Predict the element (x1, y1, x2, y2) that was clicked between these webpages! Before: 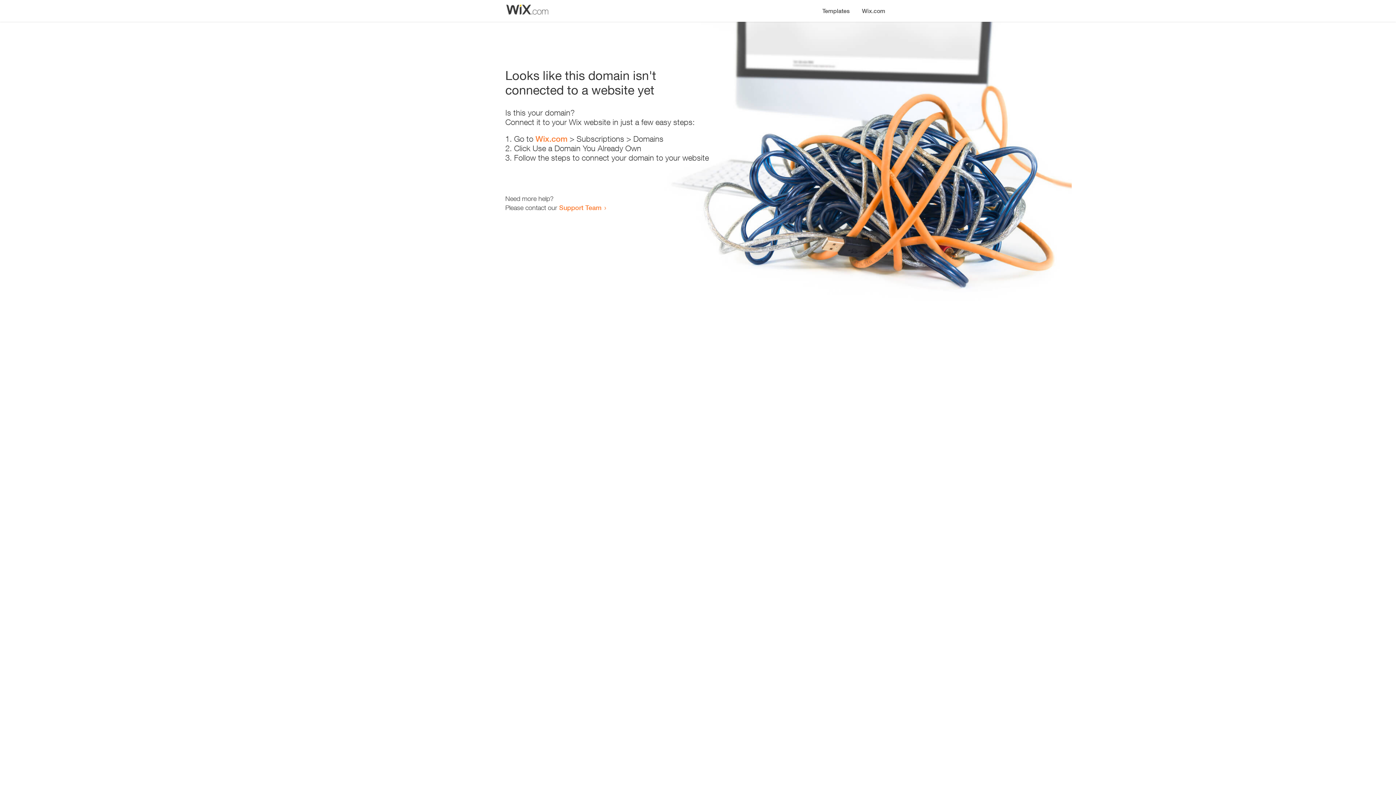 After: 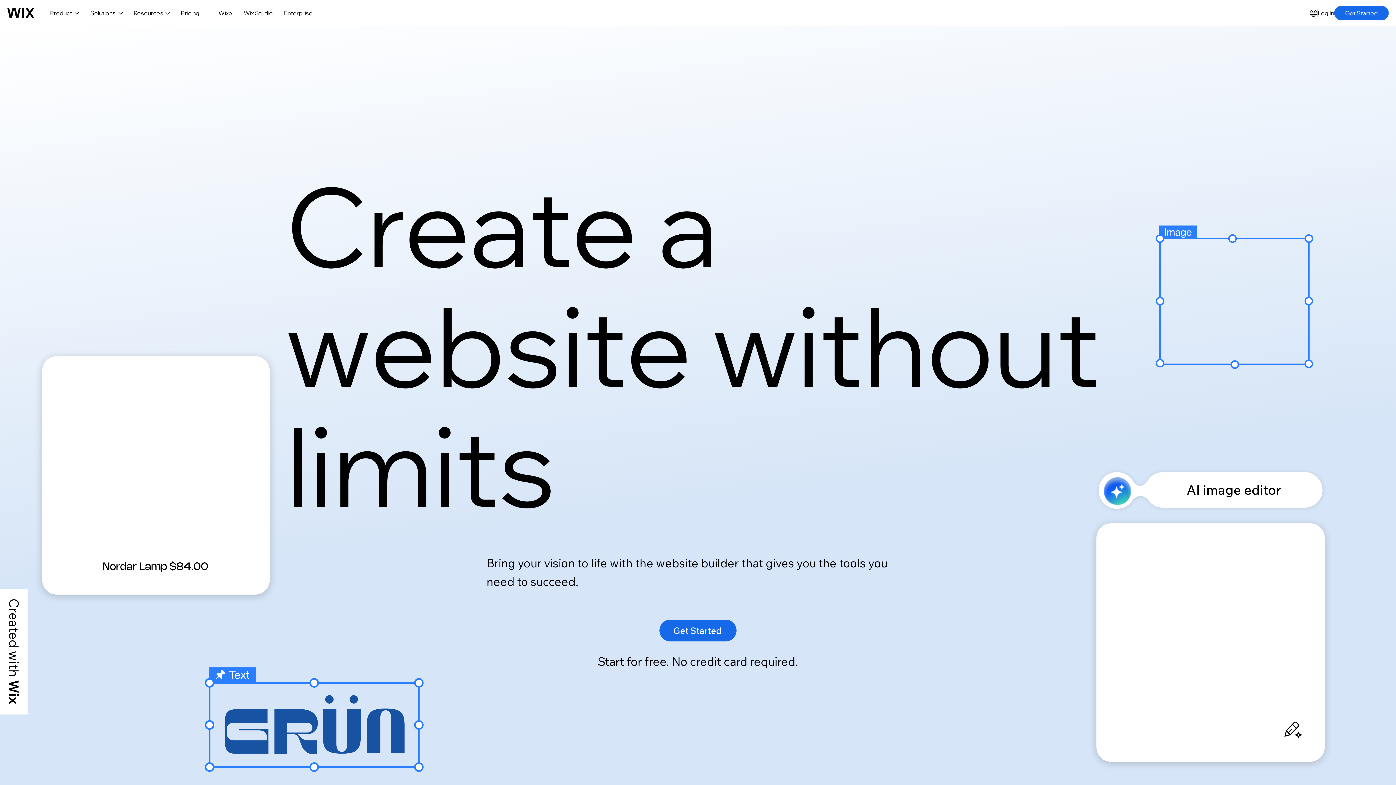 Action: label: Wix.com bbox: (856, 0, 890, 14)